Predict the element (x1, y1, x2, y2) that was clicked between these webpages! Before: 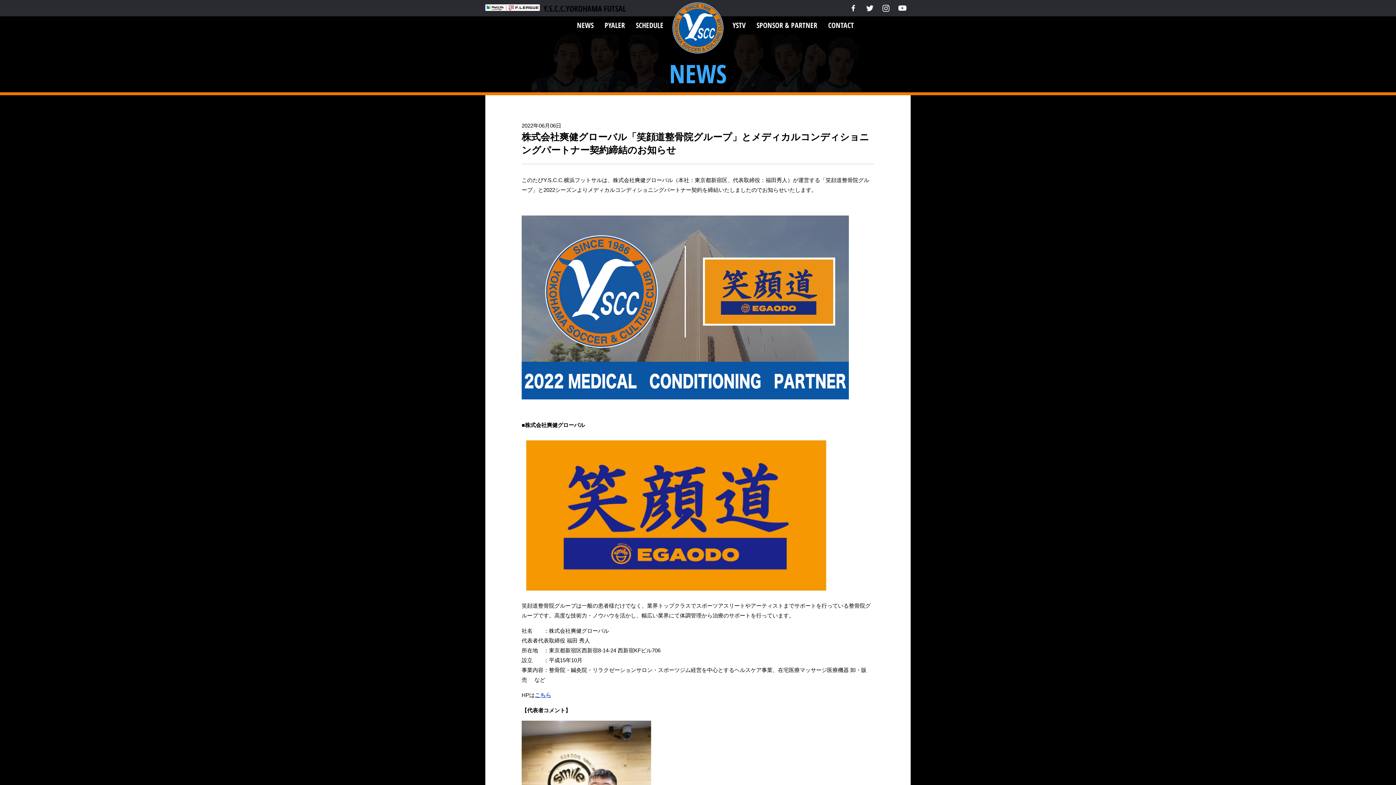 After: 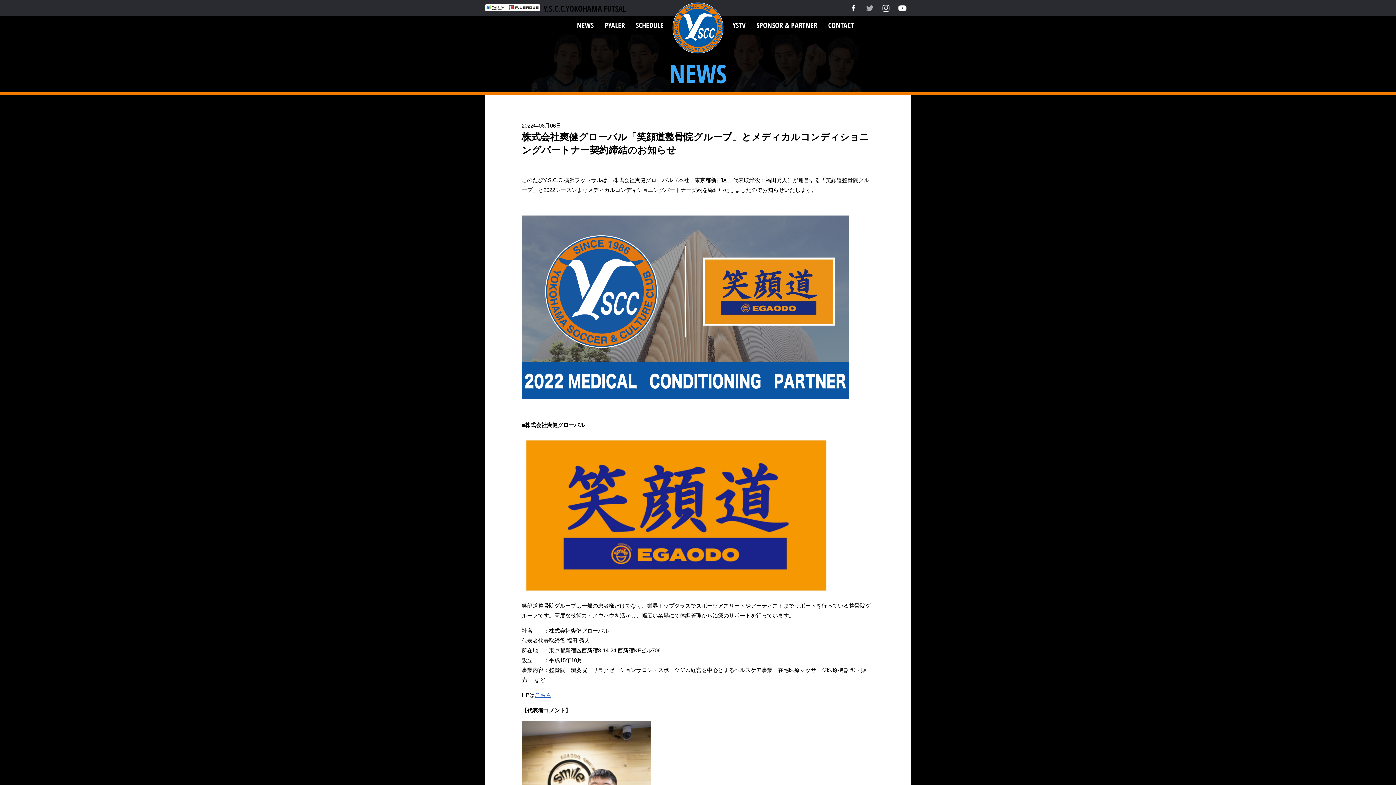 Action: bbox: (861, 0, 878, 16)